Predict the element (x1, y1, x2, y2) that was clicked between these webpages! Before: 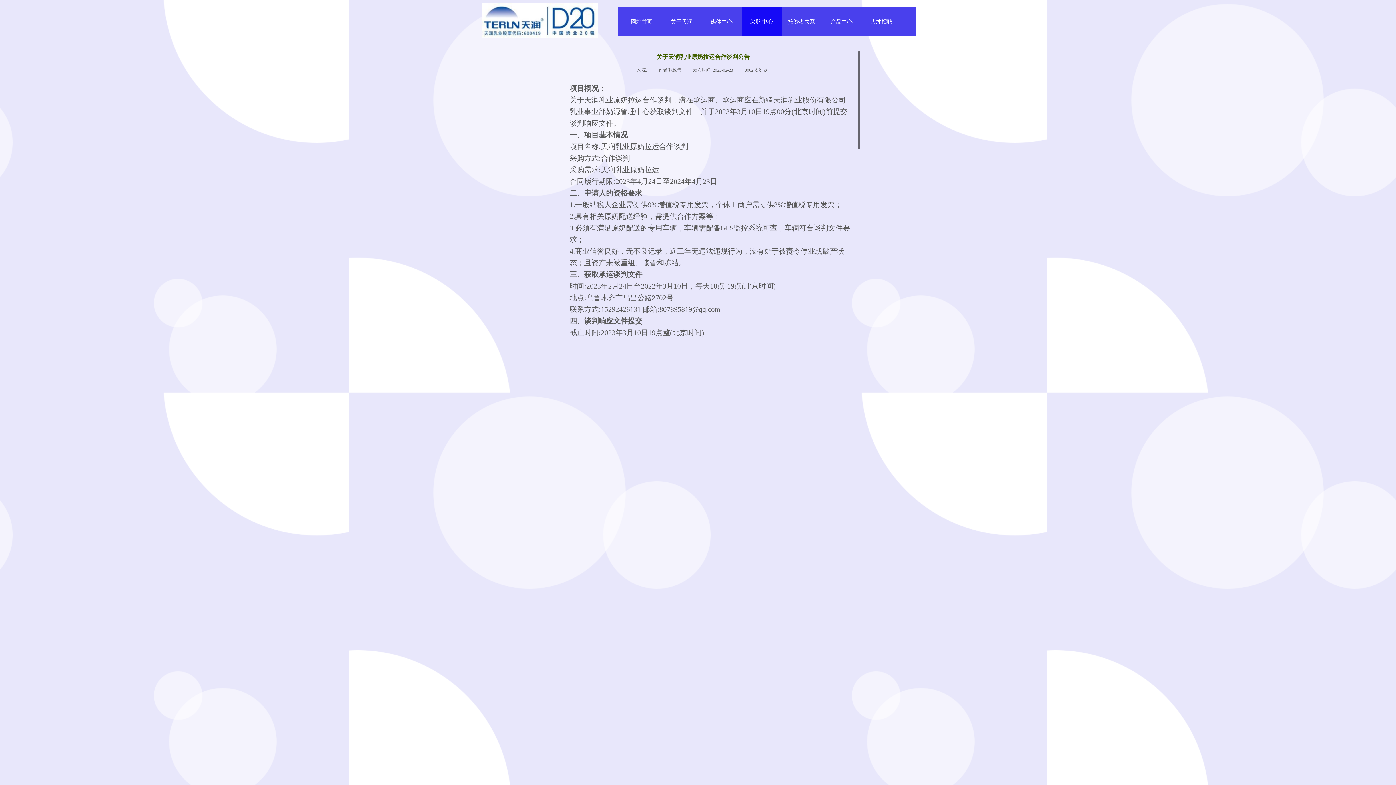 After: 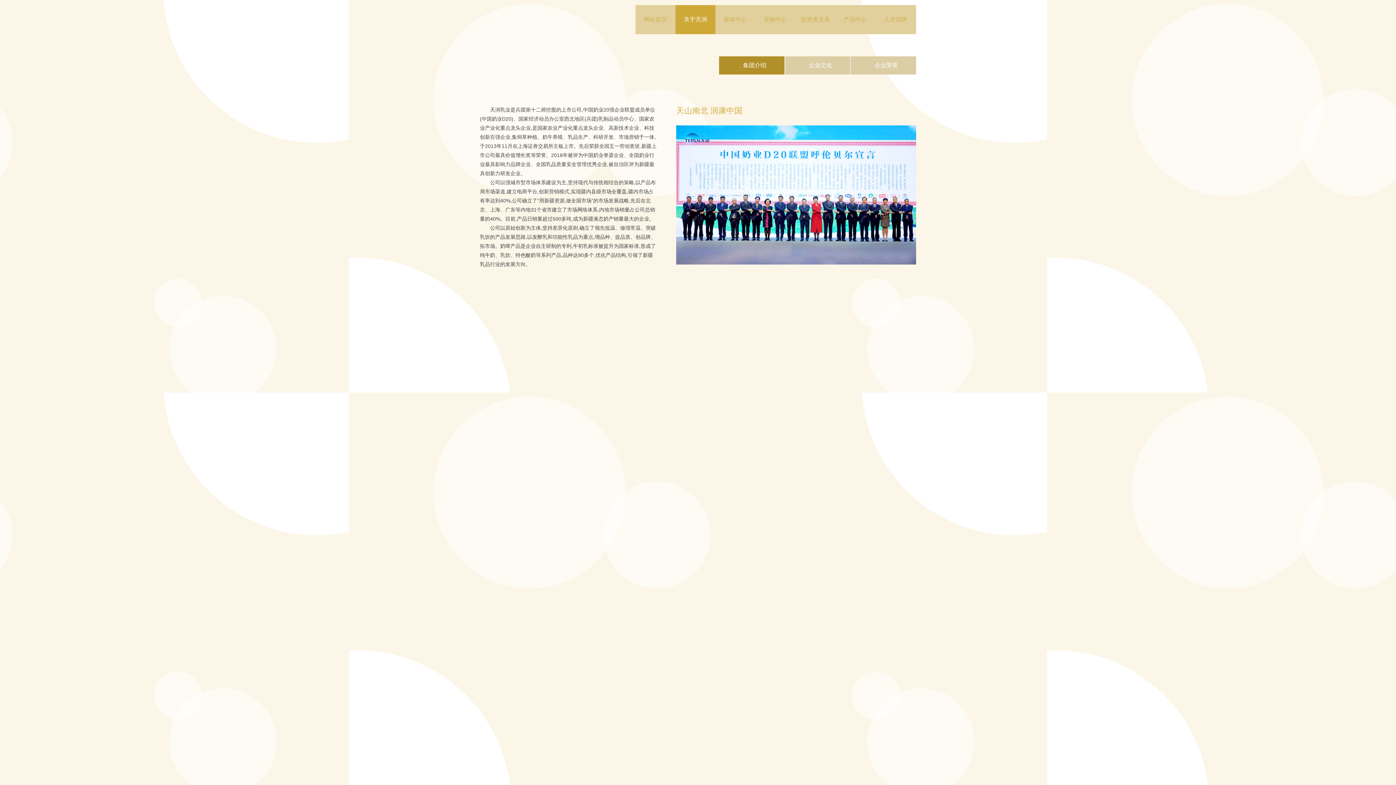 Action: label: 关于天润 bbox: (663, 7, 700, 36)